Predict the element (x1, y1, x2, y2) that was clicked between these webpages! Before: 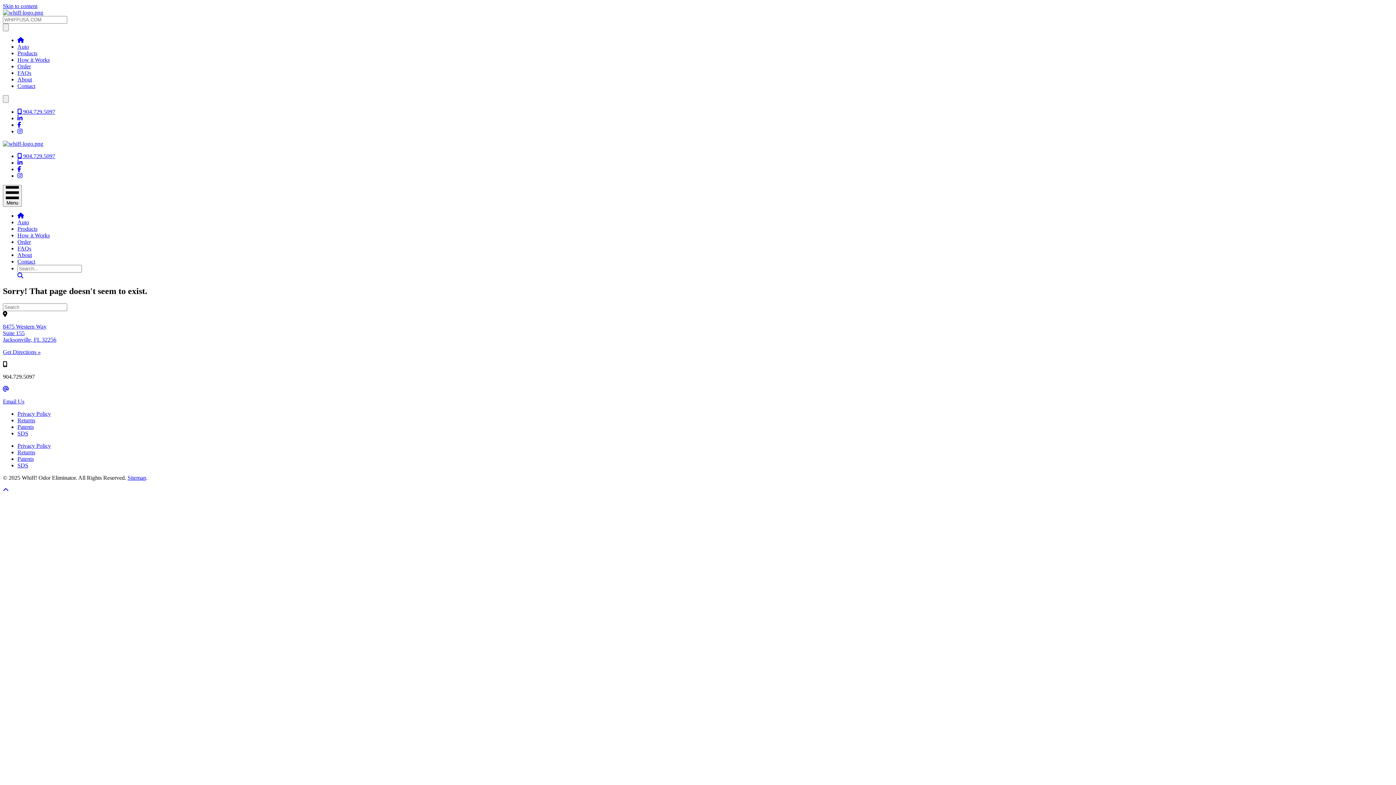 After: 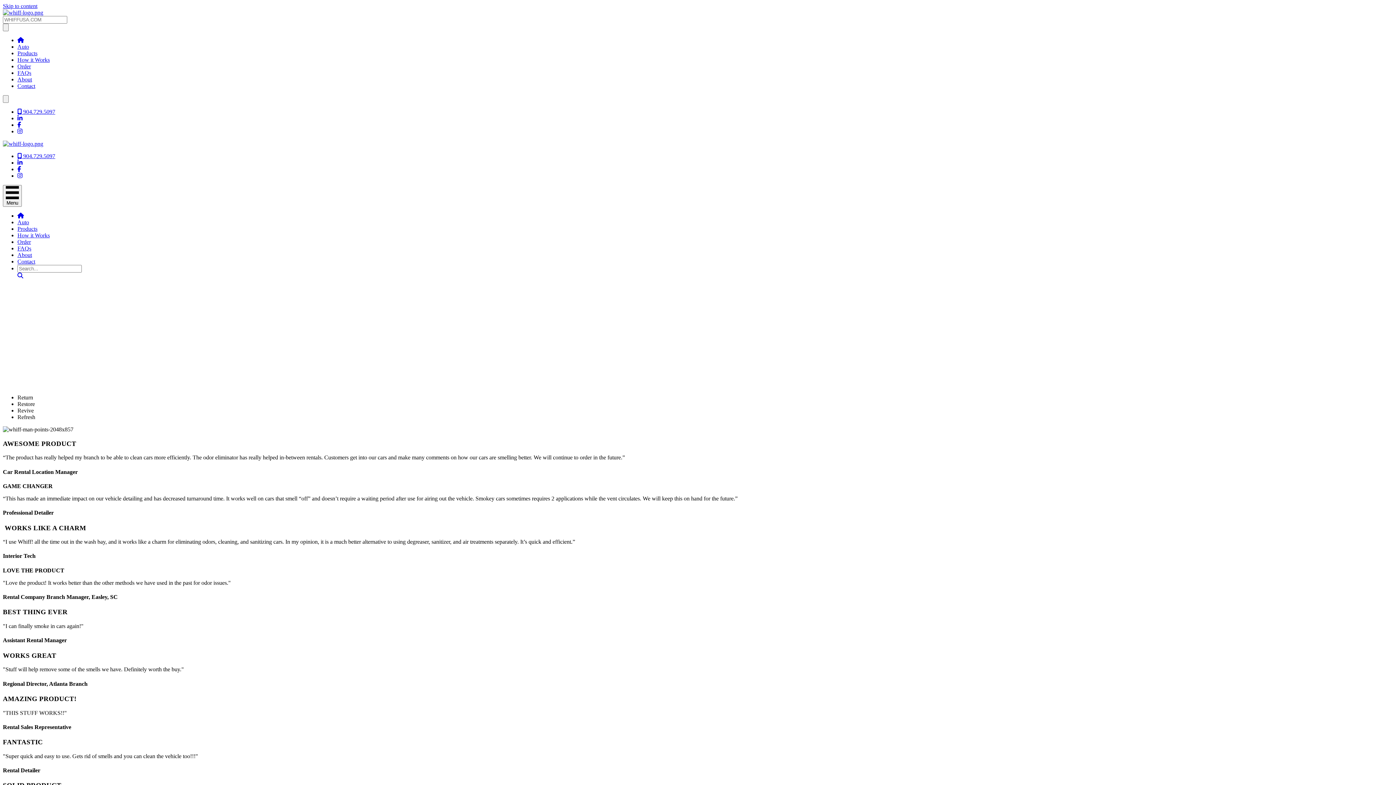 Action: label: Auto bbox: (17, 219, 29, 225)